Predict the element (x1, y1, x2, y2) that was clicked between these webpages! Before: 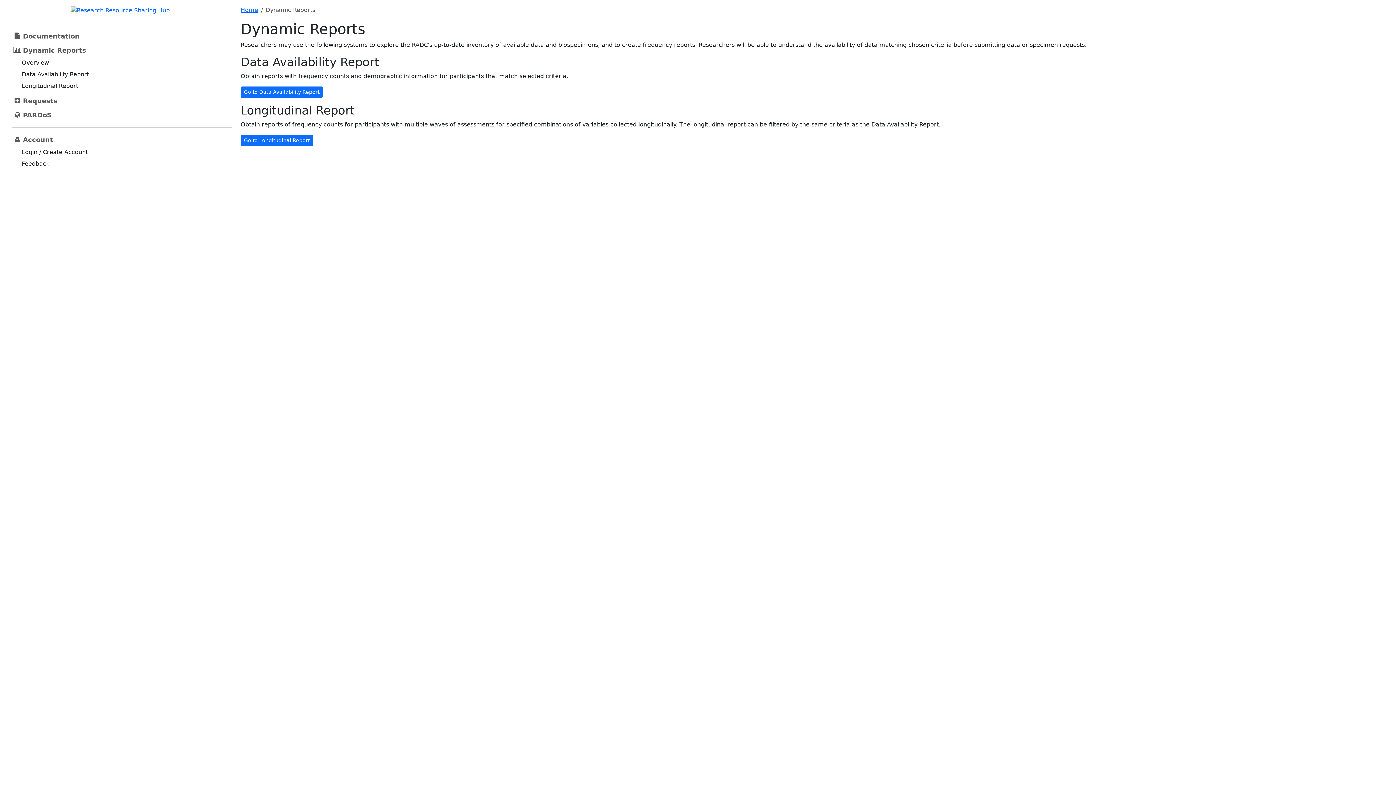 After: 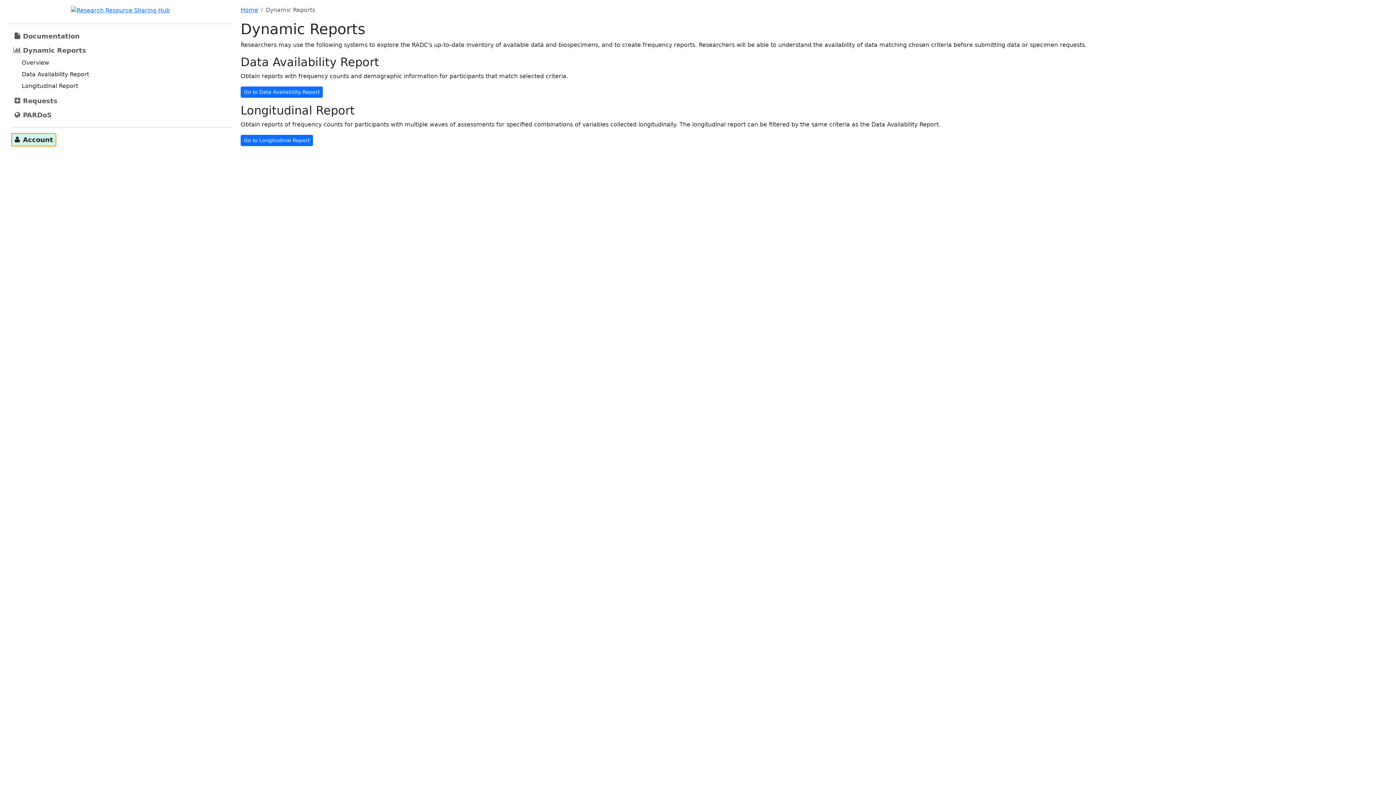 Action: label: Account bbox: (11, 133, 56, 146)